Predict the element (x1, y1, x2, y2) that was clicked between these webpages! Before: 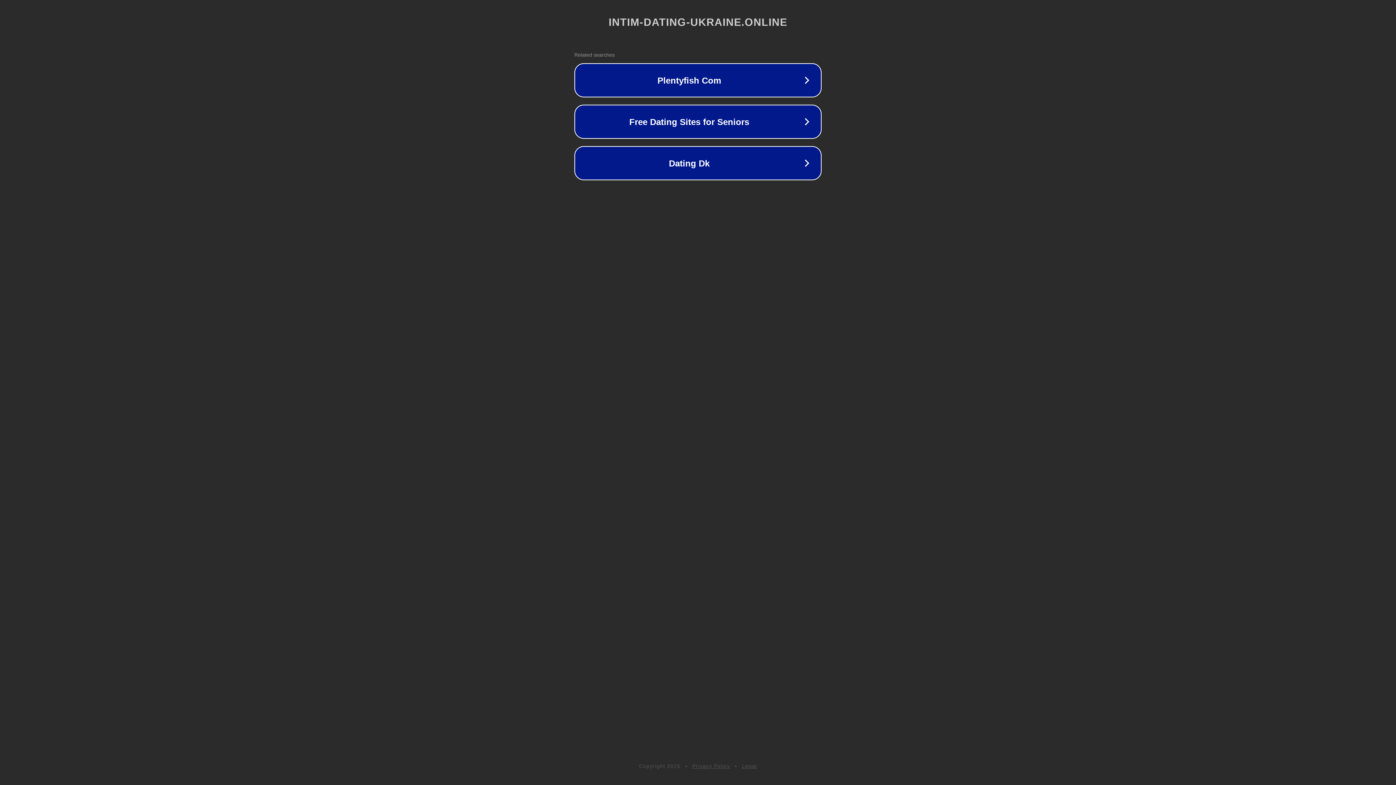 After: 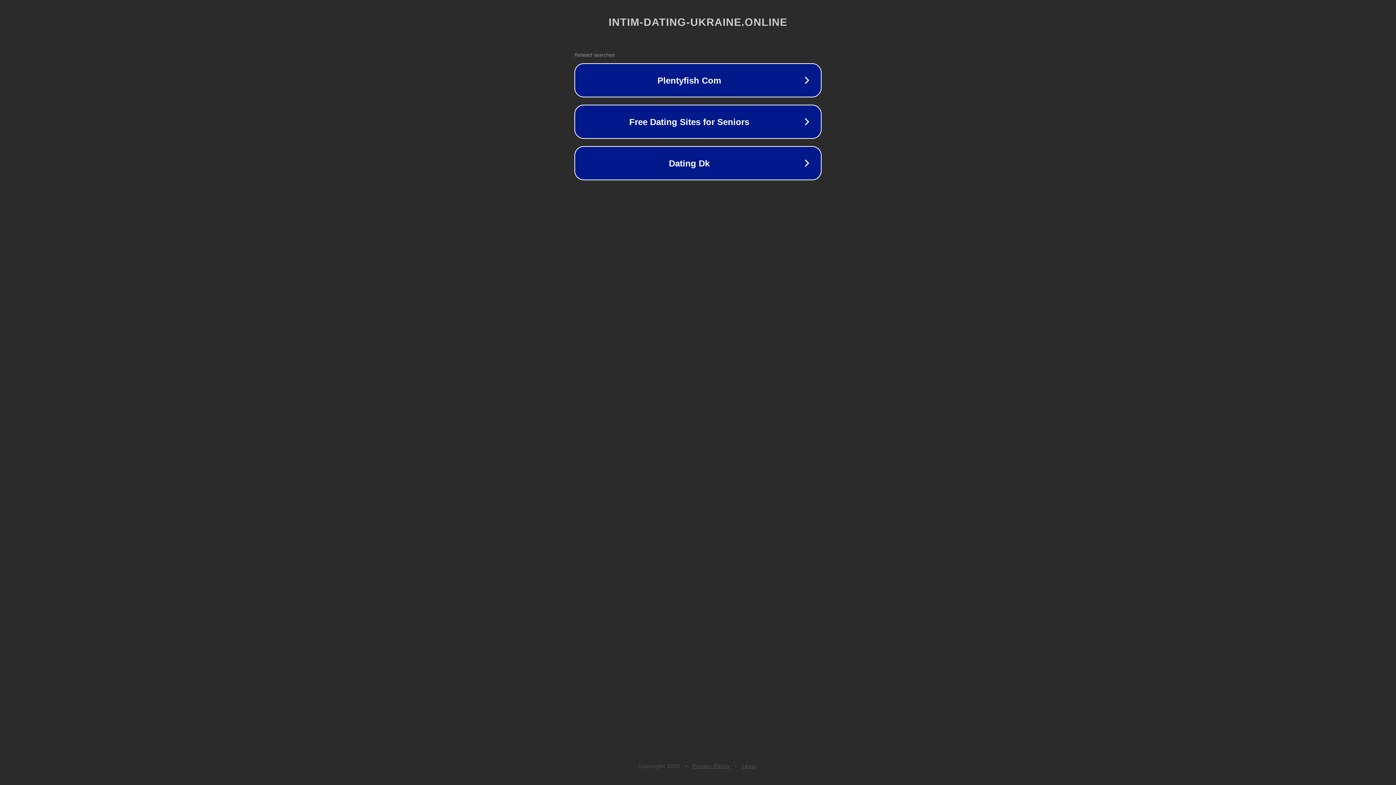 Action: label: Legal bbox: (742, 763, 757, 769)